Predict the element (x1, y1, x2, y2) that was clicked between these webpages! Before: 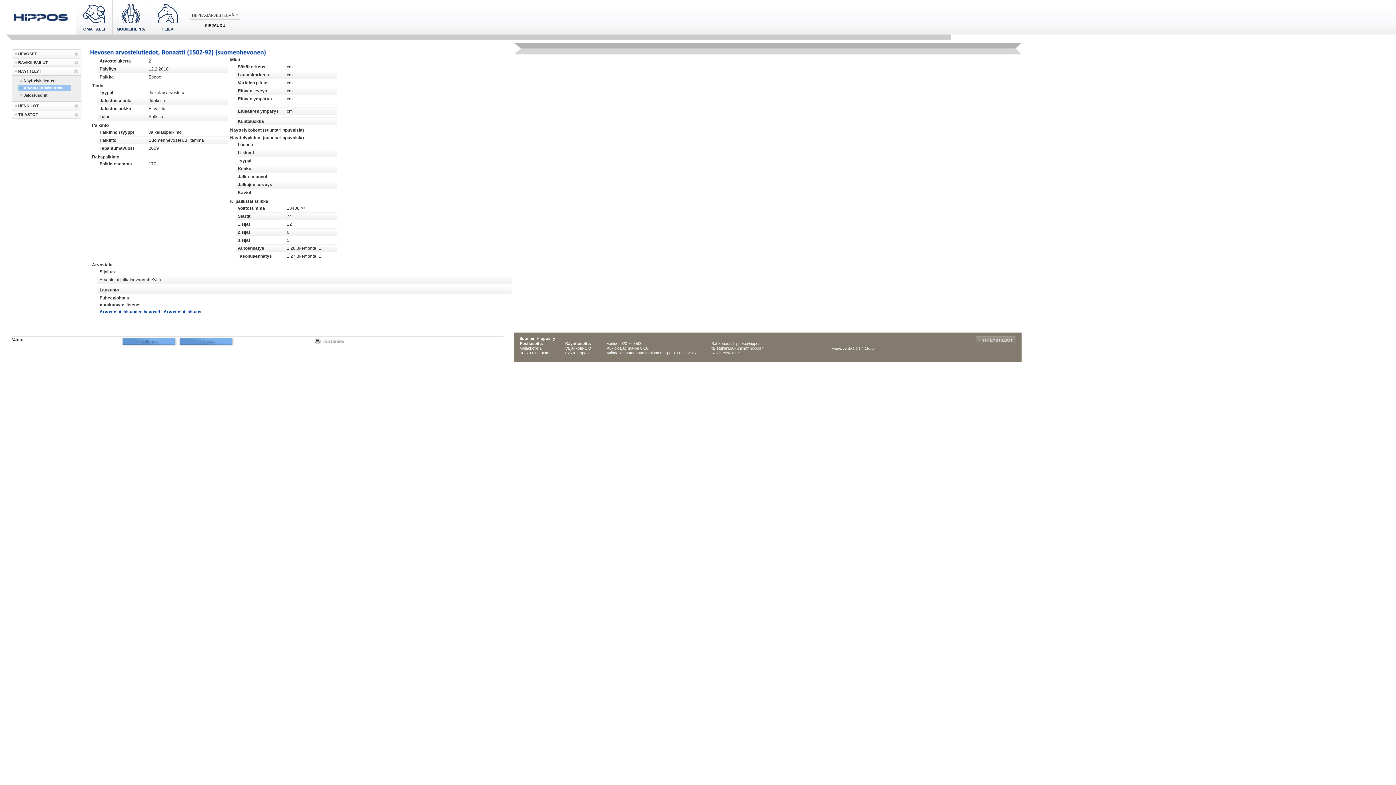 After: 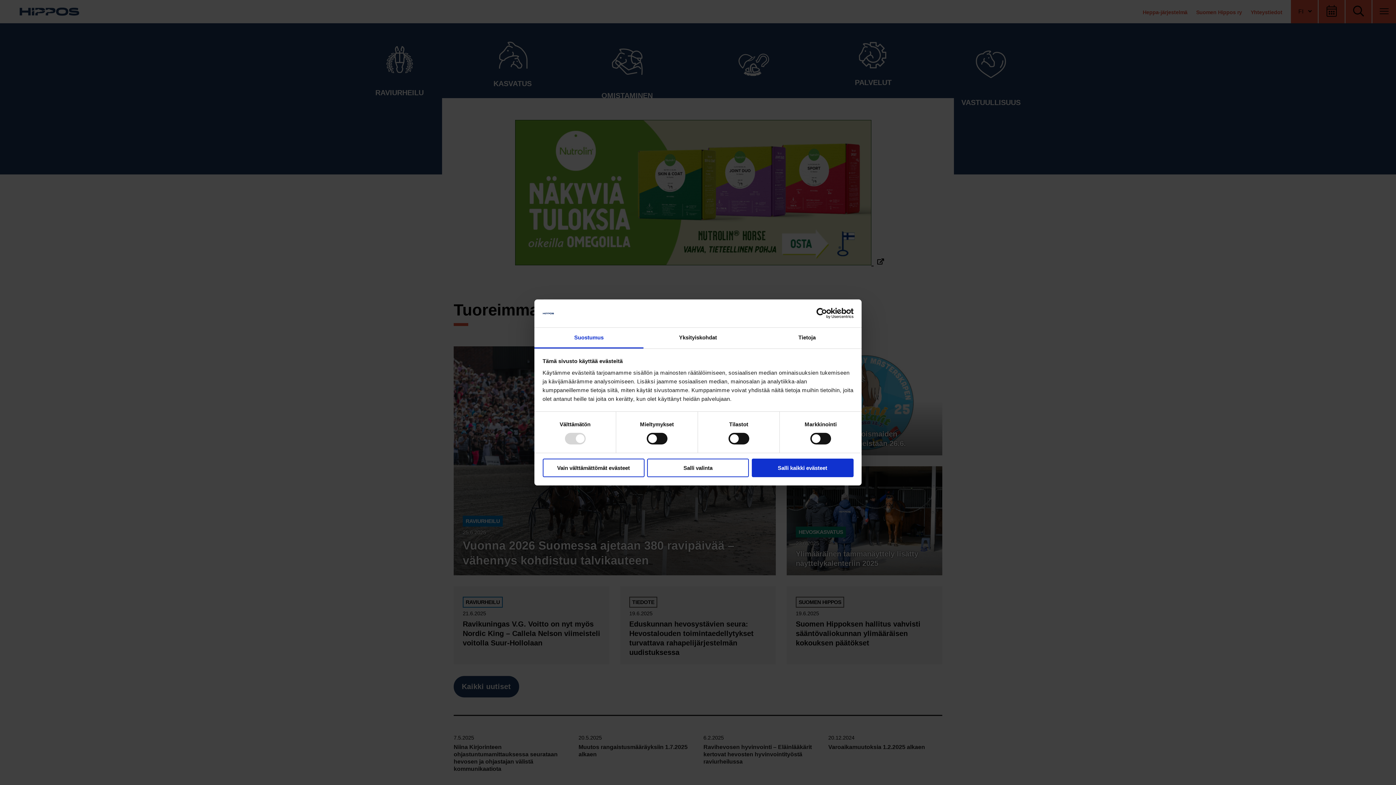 Action: bbox: (5, 29, 75, 35)